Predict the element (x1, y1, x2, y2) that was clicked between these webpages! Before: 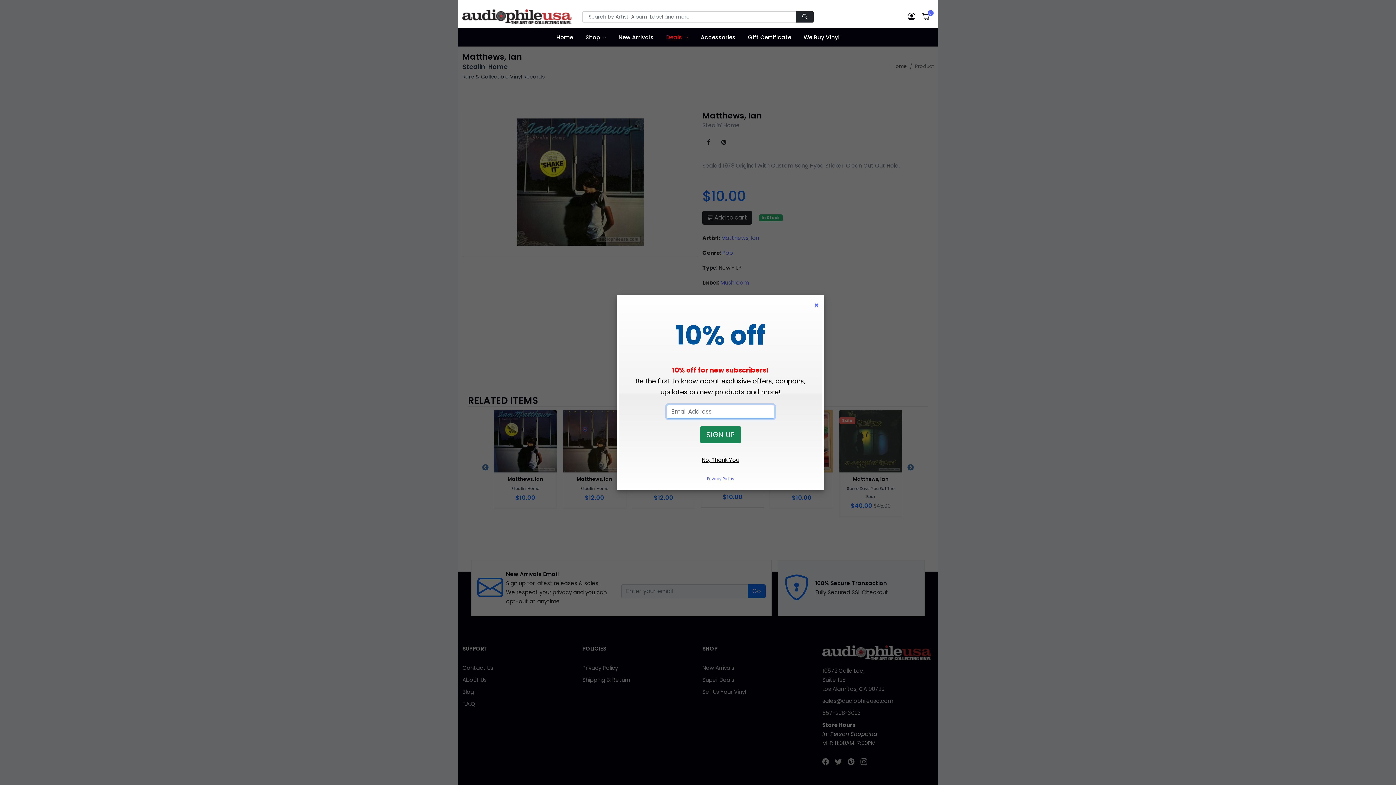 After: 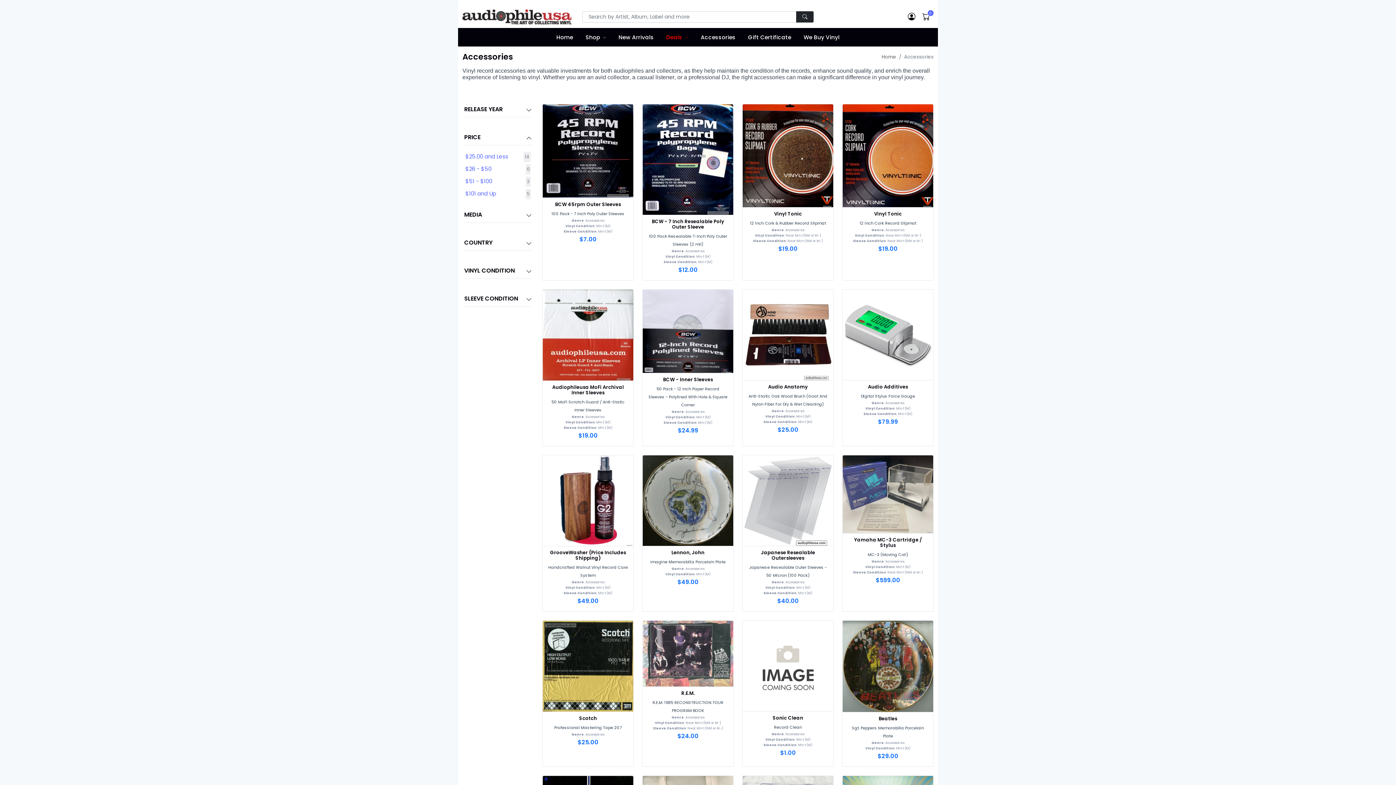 Action: label: Accessories bbox: (696, 27, 740, 46)